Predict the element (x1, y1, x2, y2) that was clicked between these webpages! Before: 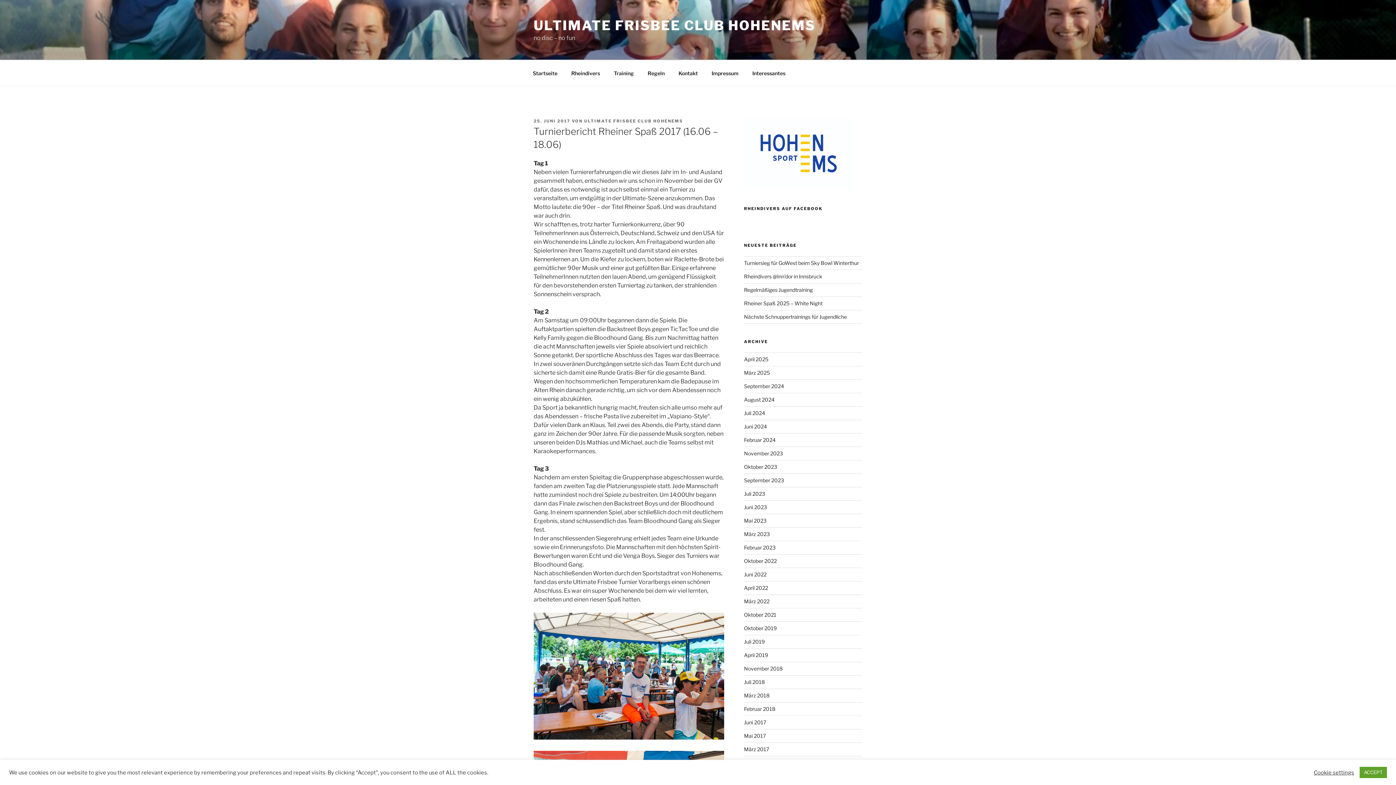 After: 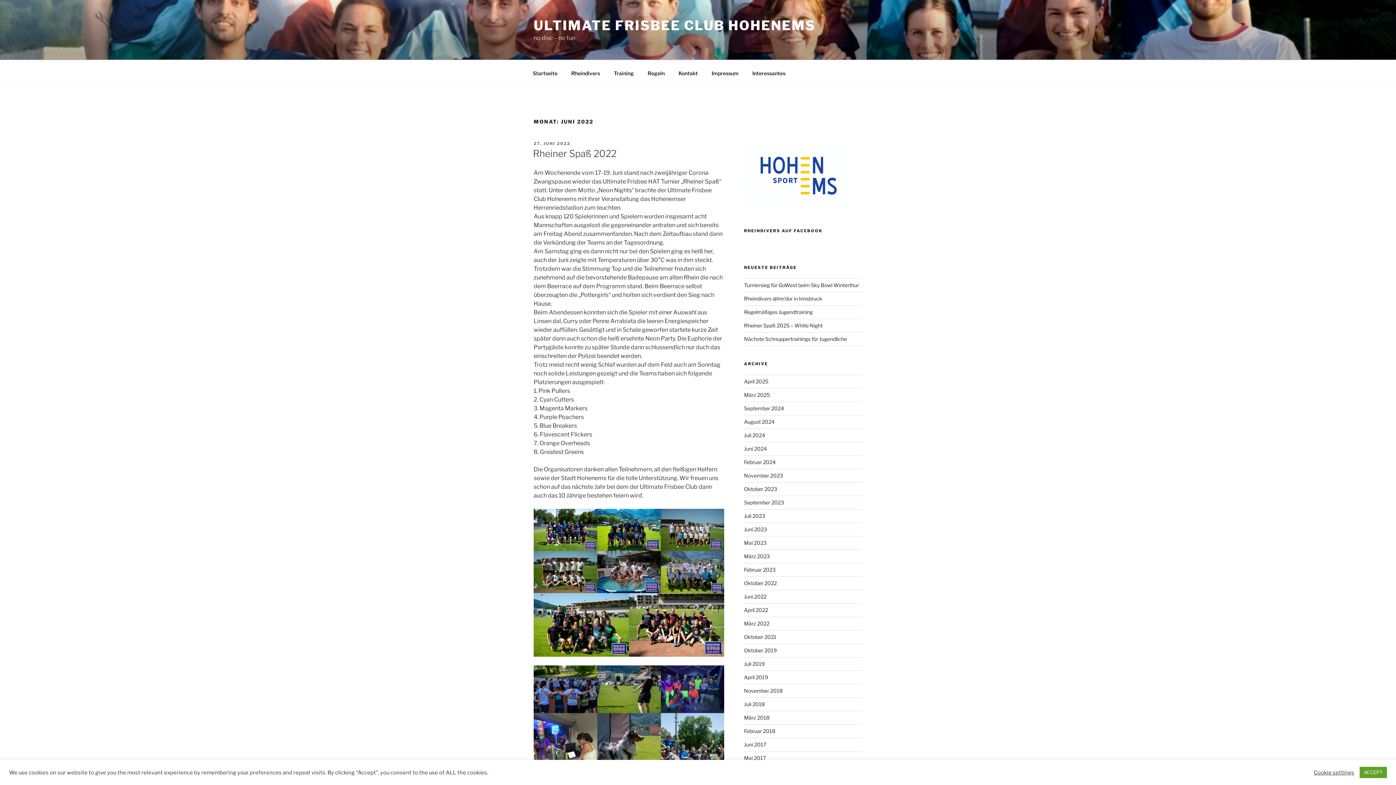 Action: label: Juni 2022 bbox: (744, 571, 766, 577)